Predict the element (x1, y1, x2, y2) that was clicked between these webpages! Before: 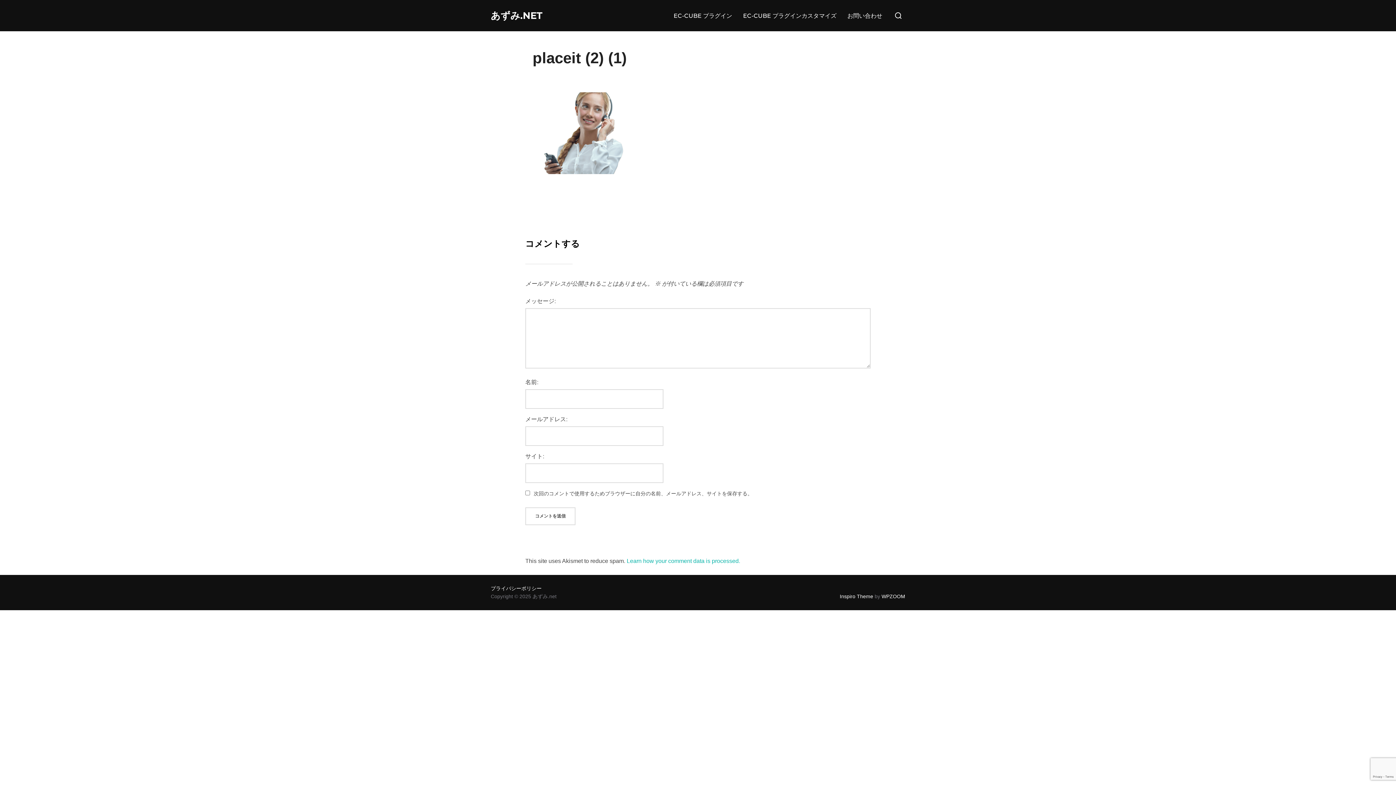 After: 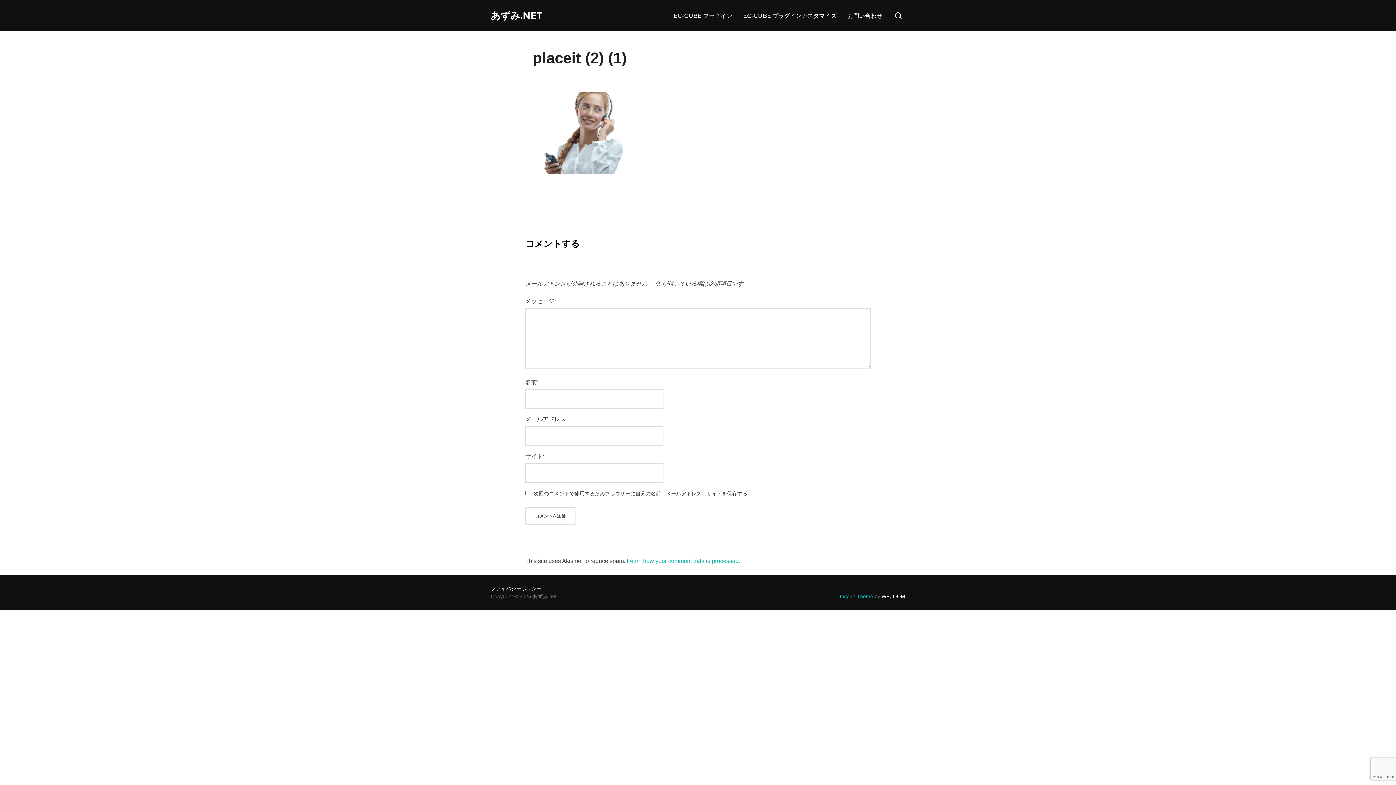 Action: label: Inspiro Theme bbox: (840, 593, 873, 599)